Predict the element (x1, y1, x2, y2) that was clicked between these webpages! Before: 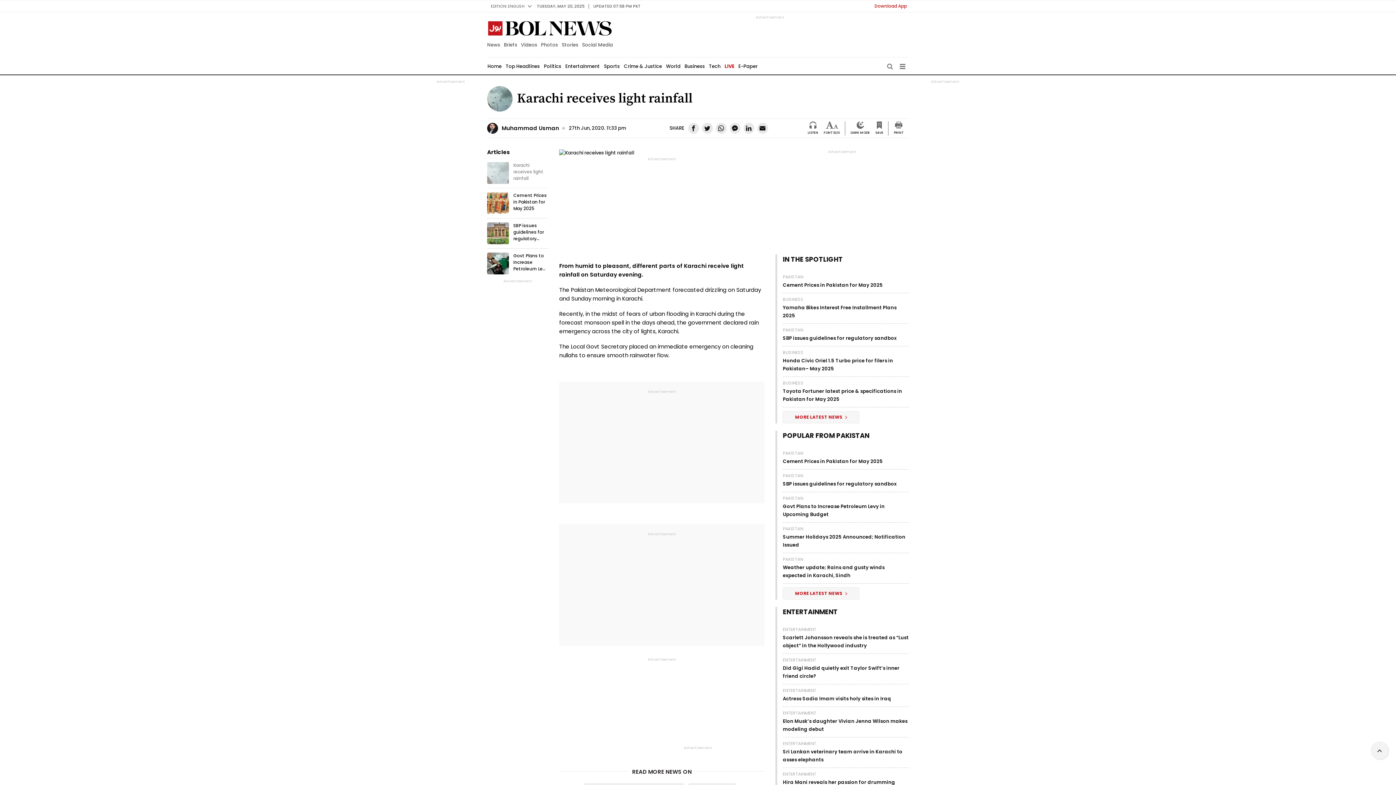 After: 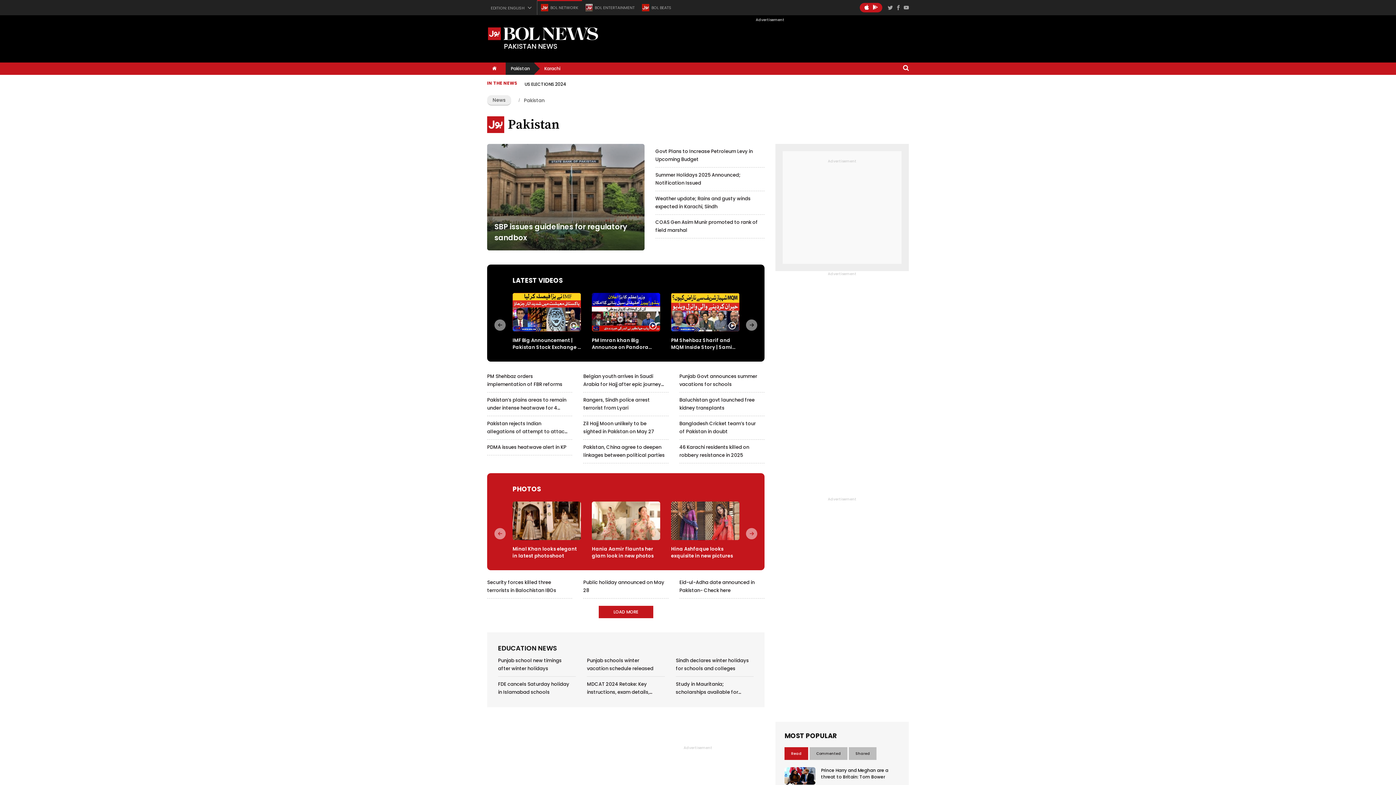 Action: bbox: (783, 496, 909, 501) label: PAKISTAN